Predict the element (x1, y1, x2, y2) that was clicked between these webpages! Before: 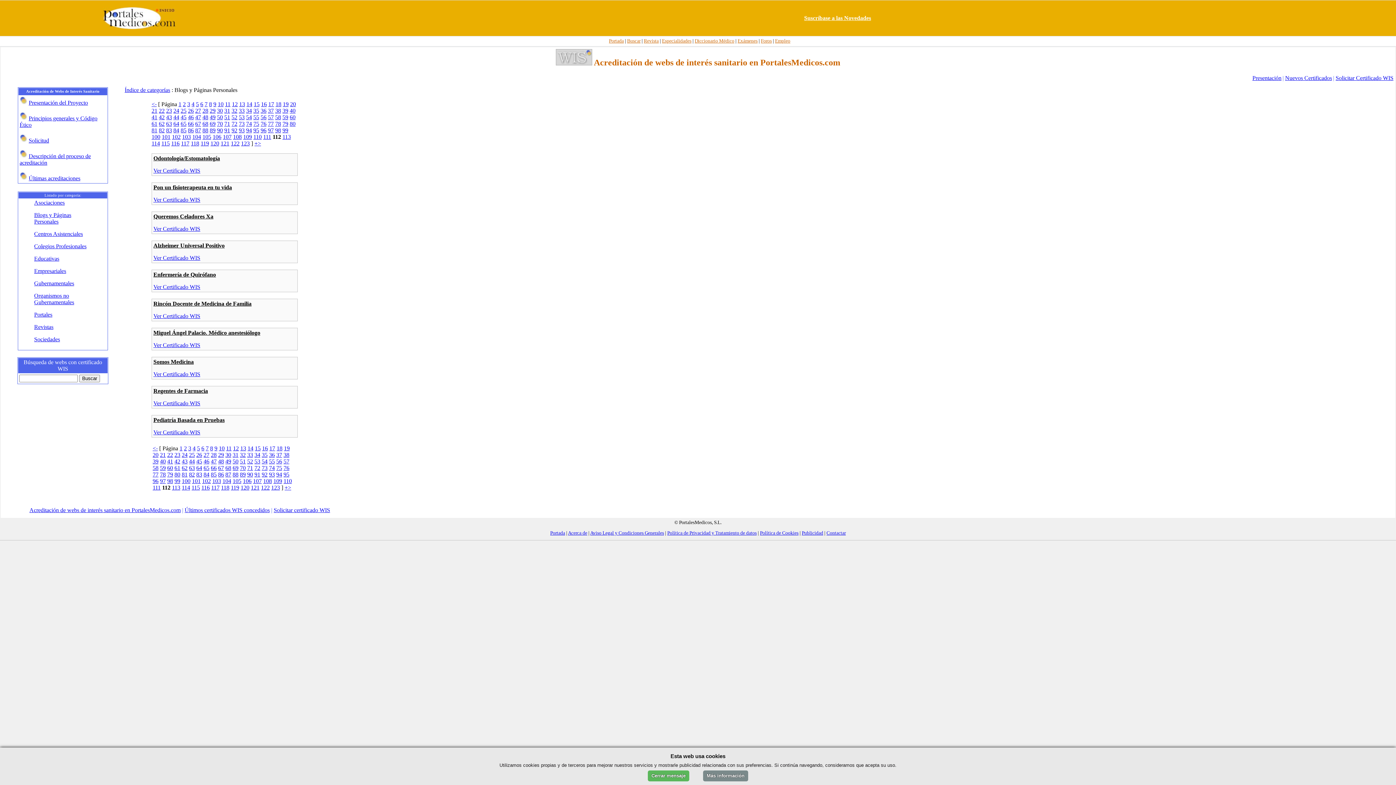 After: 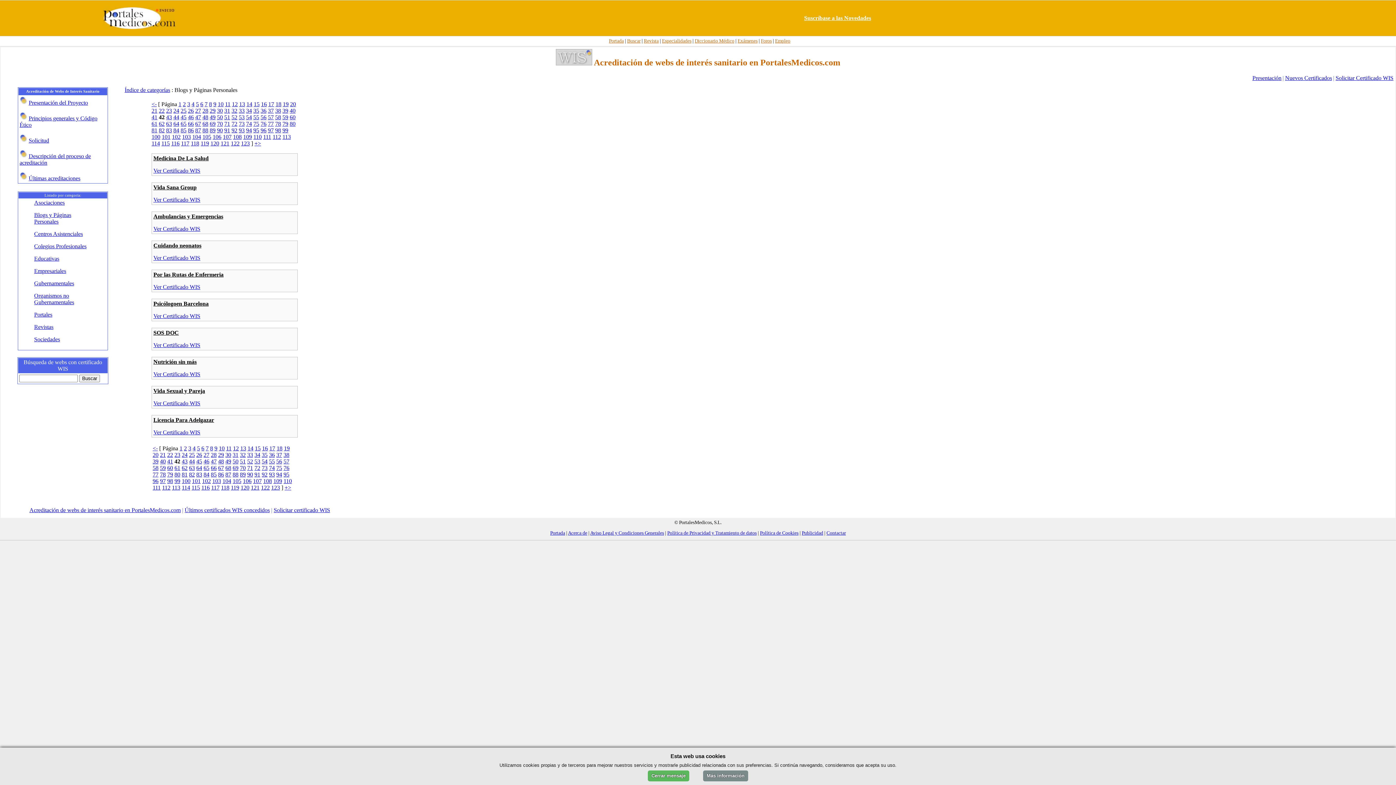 Action: bbox: (158, 114, 164, 120) label: 42